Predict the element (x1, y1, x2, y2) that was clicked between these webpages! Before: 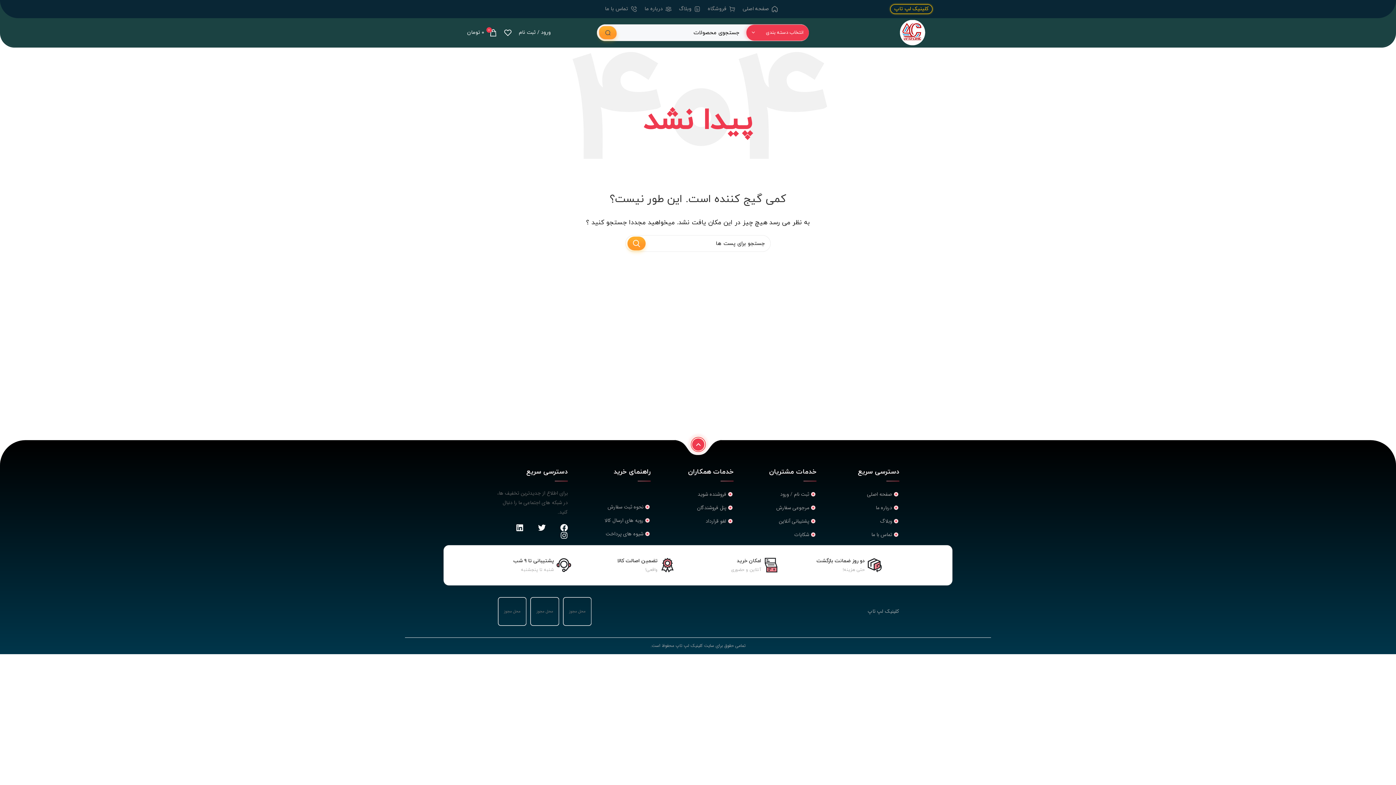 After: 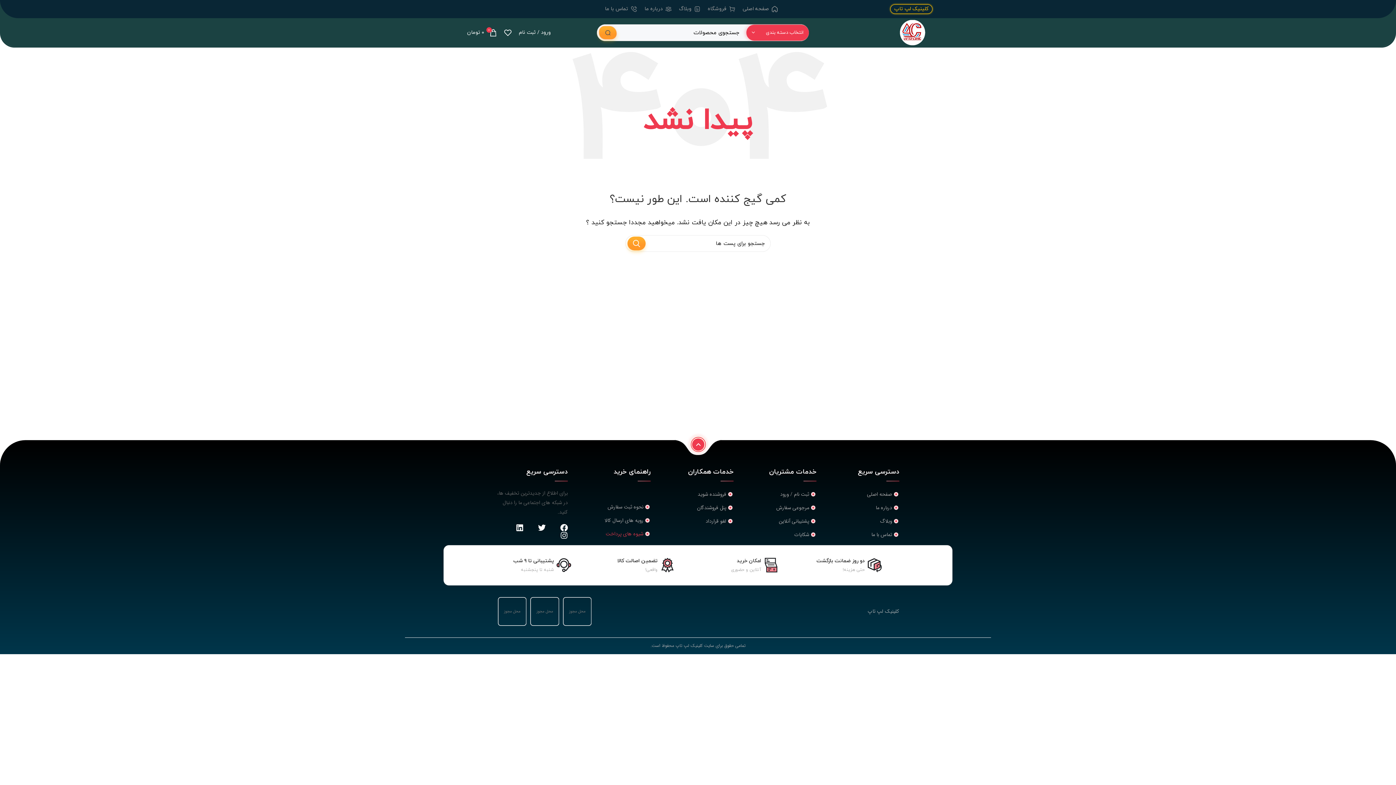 Action: label: شیوه های پرداخت bbox: (579, 530, 650, 538)